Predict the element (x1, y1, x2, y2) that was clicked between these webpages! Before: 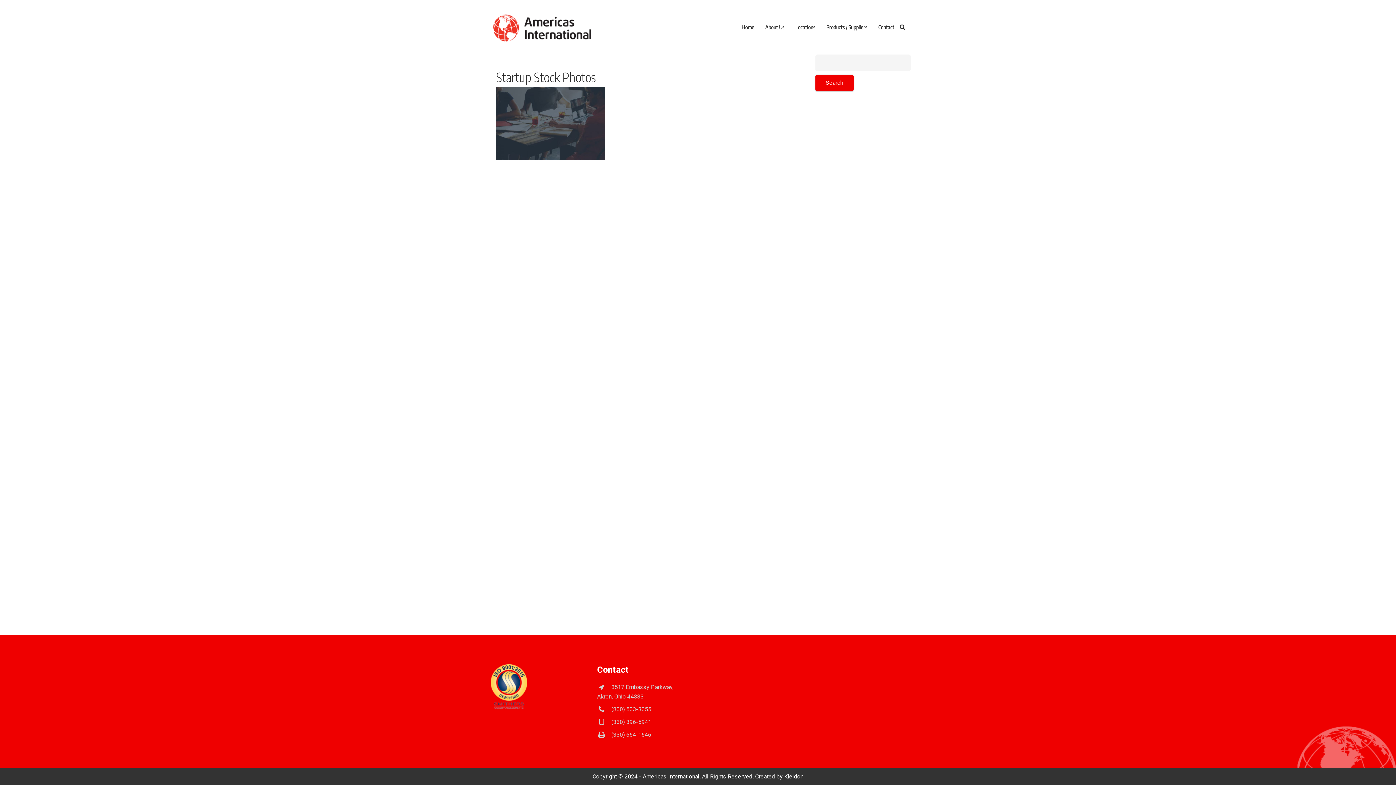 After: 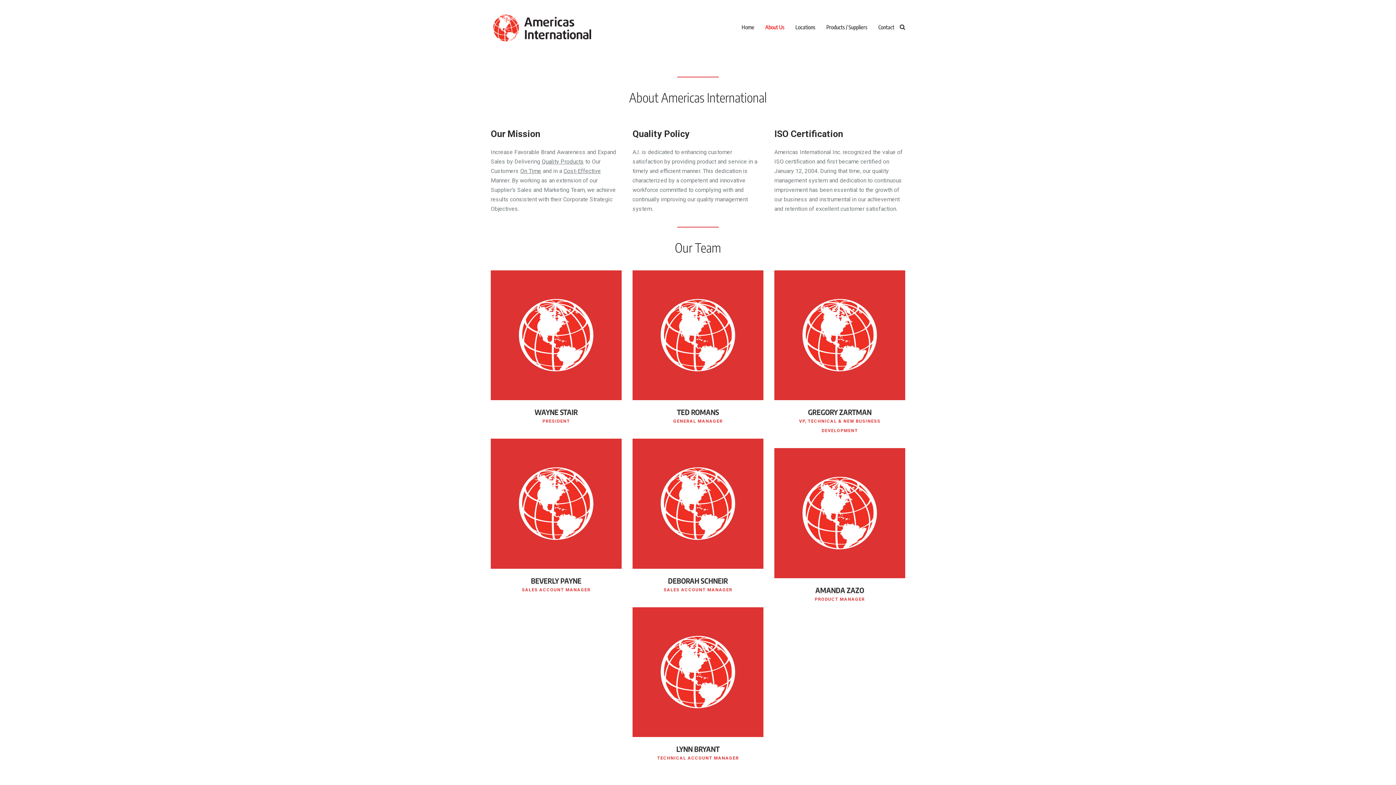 Action: label: About Us bbox: (760, 22, 790, 31)